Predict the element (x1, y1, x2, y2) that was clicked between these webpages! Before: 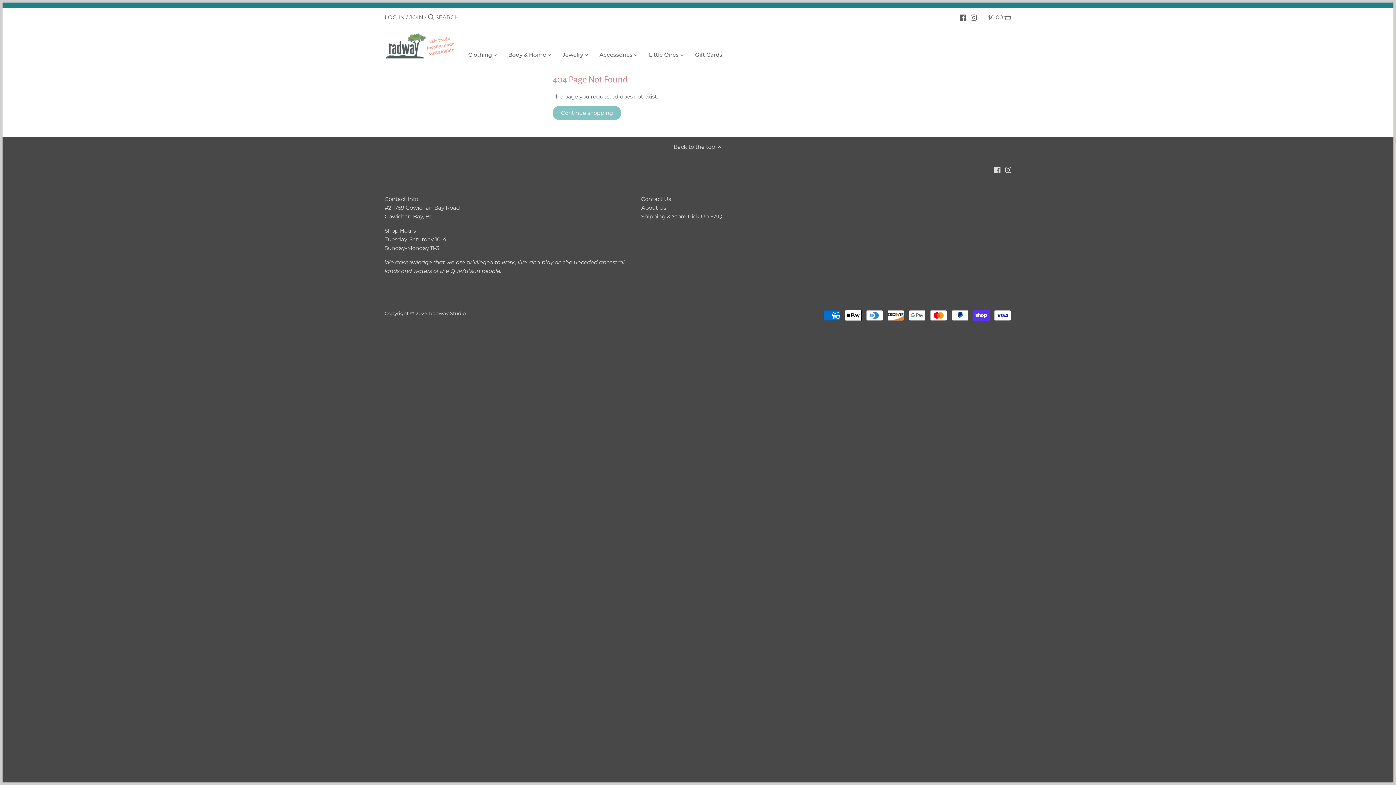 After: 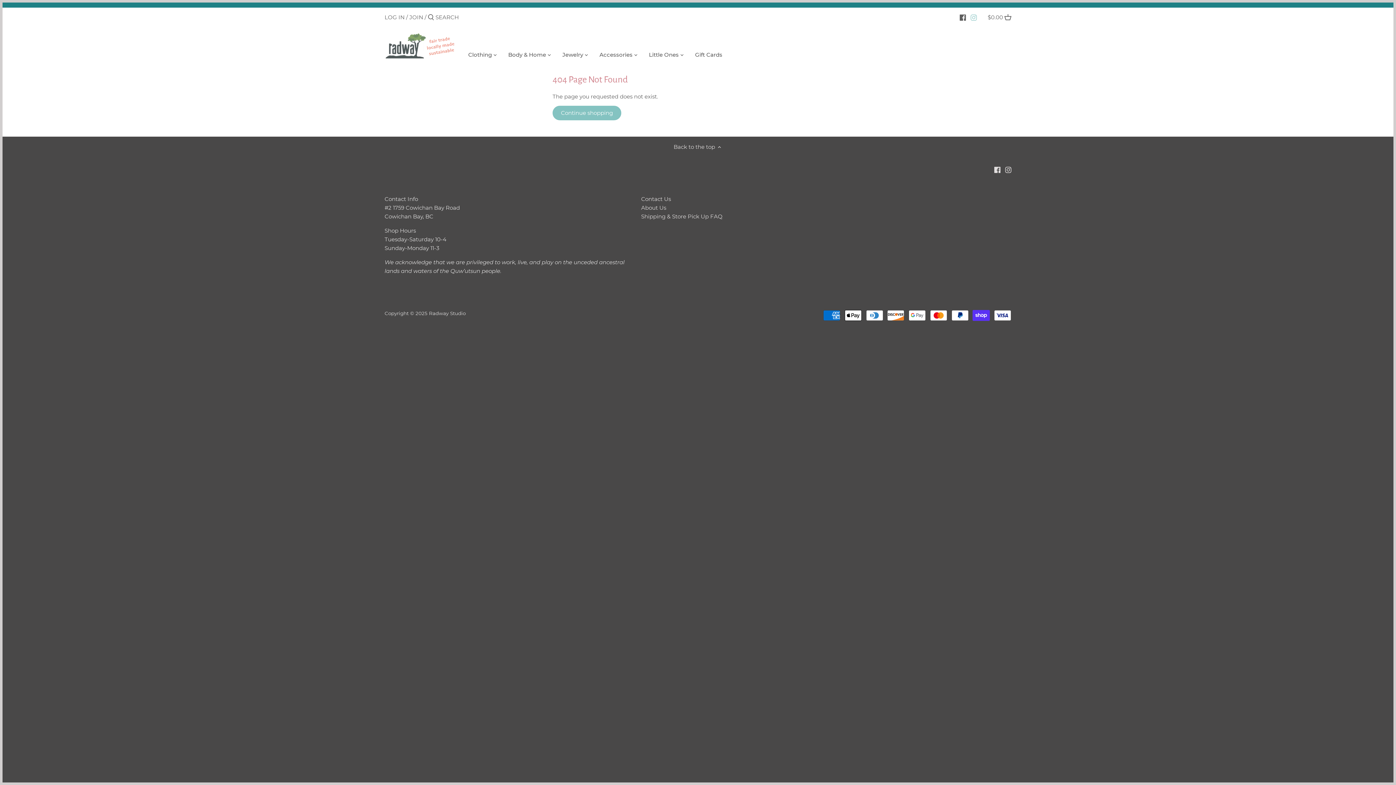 Action: label: Instagram bbox: (970, 10, 977, 24)